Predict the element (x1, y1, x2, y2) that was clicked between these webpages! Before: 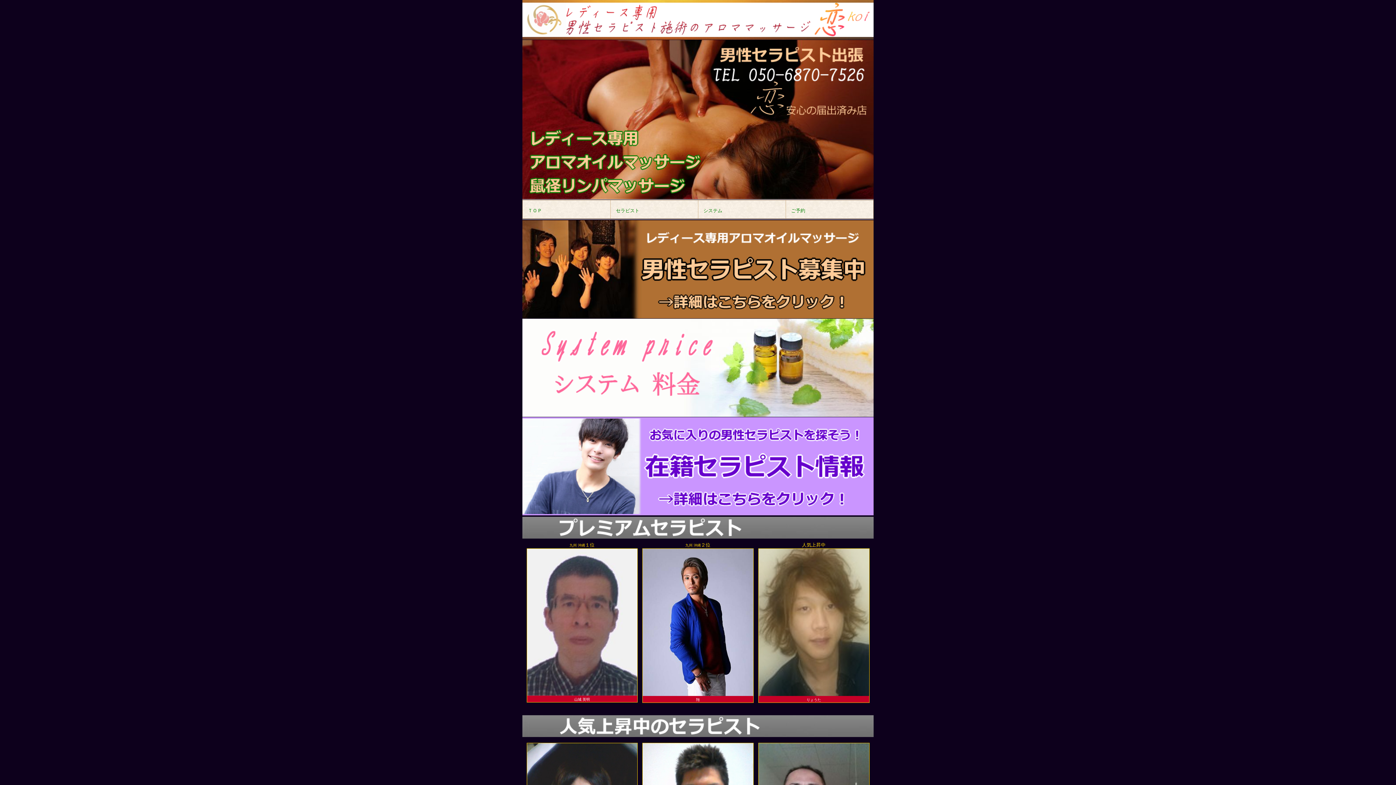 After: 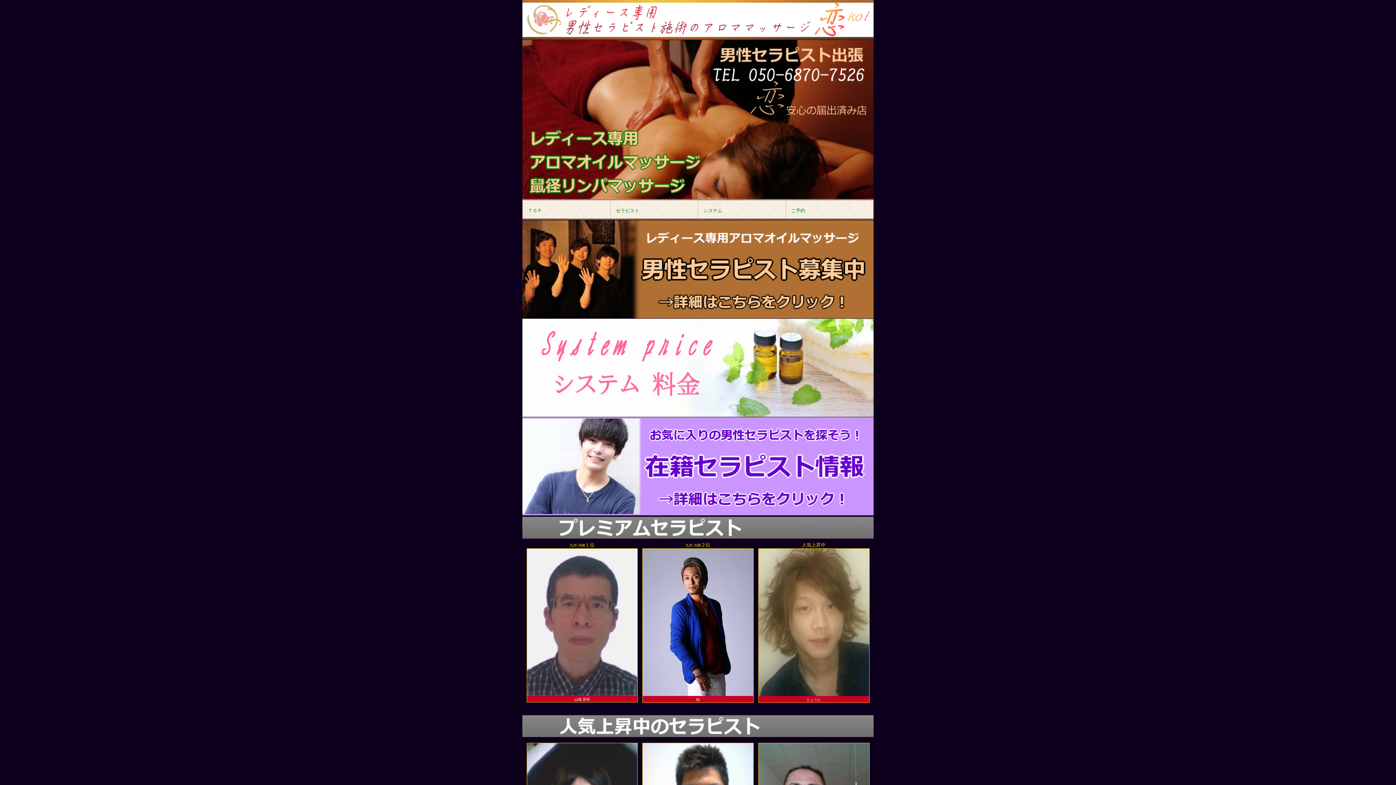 Action: bbox: (786, 200, 873, 218) label: 
　ご予約